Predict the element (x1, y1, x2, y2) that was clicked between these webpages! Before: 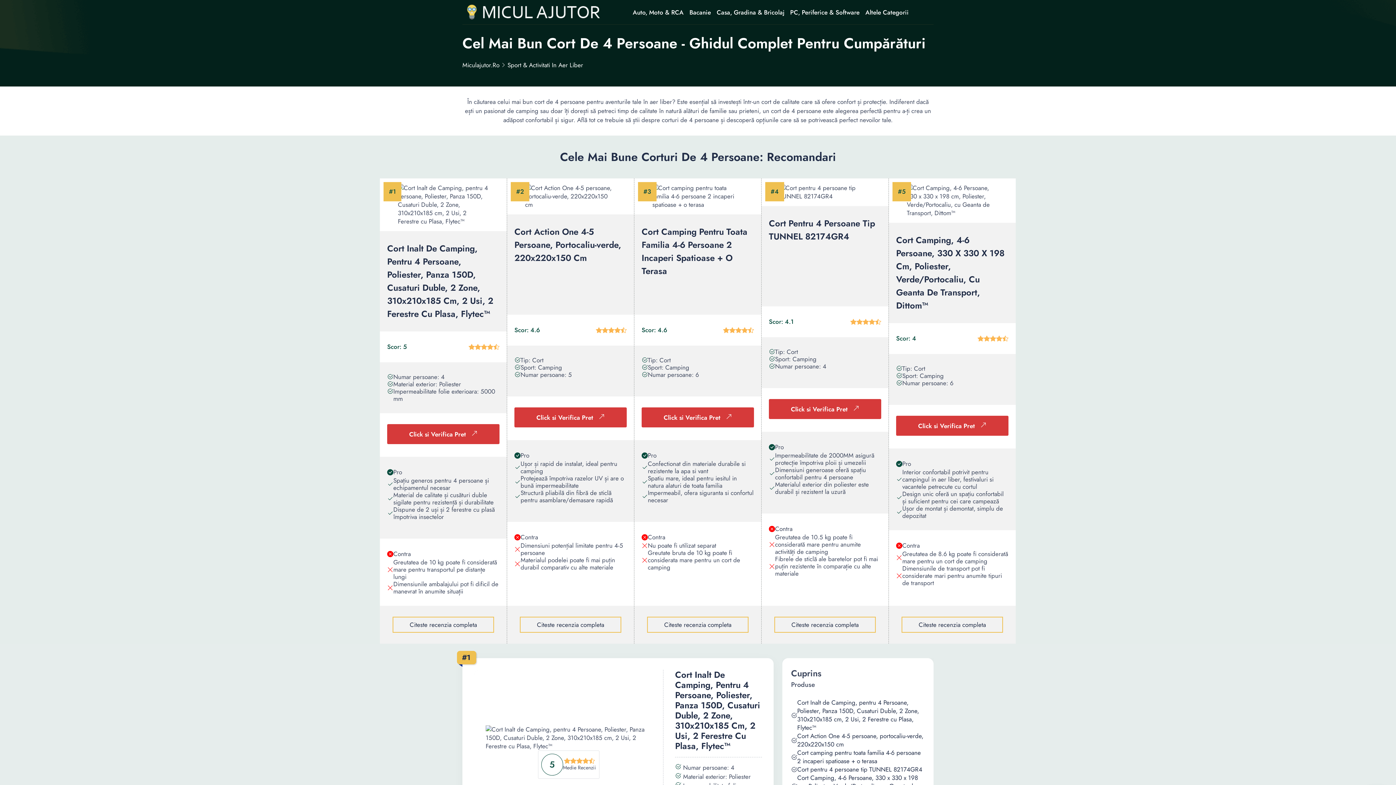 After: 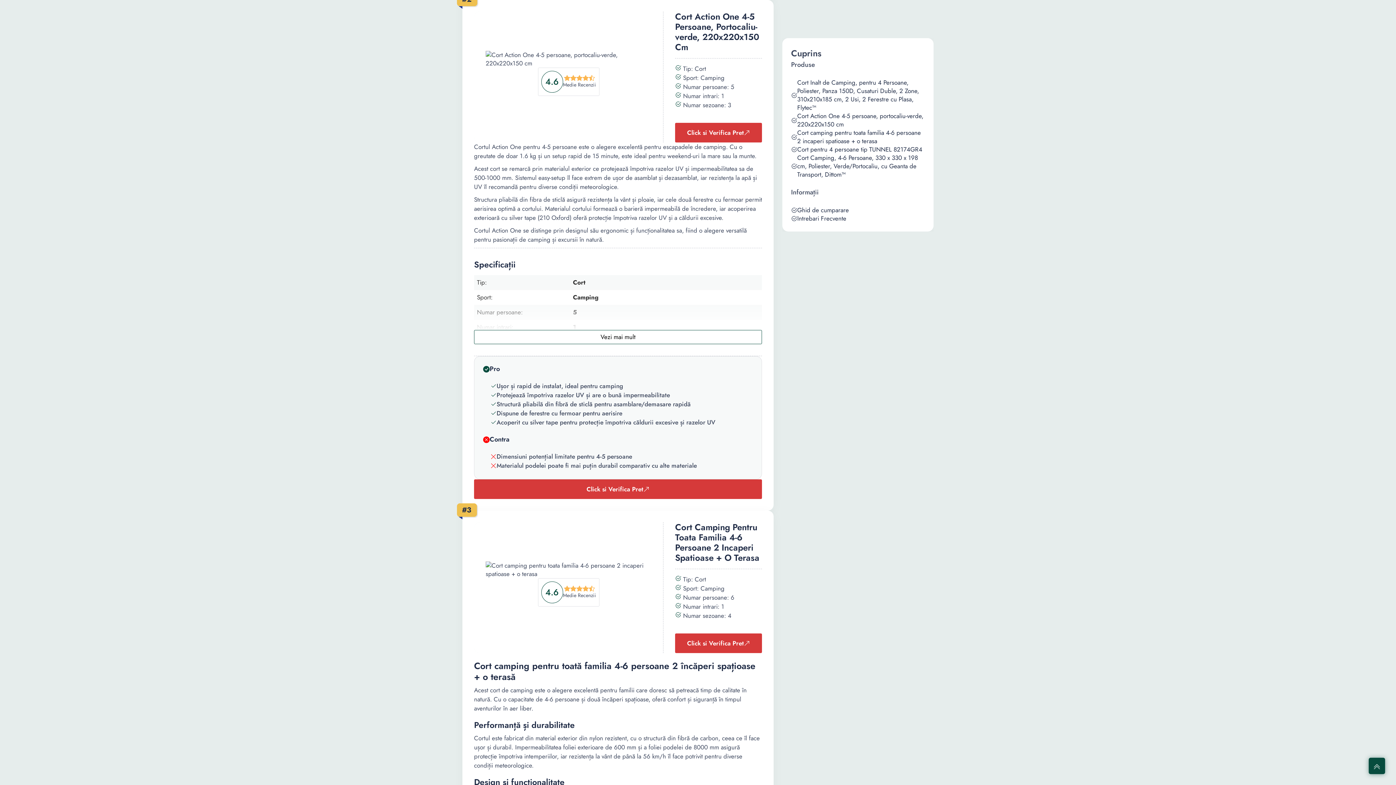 Action: label: Cort Action One 4-5 persoane, portocaliu-verde, 220x220x150 cm bbox: (791, 732, 925, 749)